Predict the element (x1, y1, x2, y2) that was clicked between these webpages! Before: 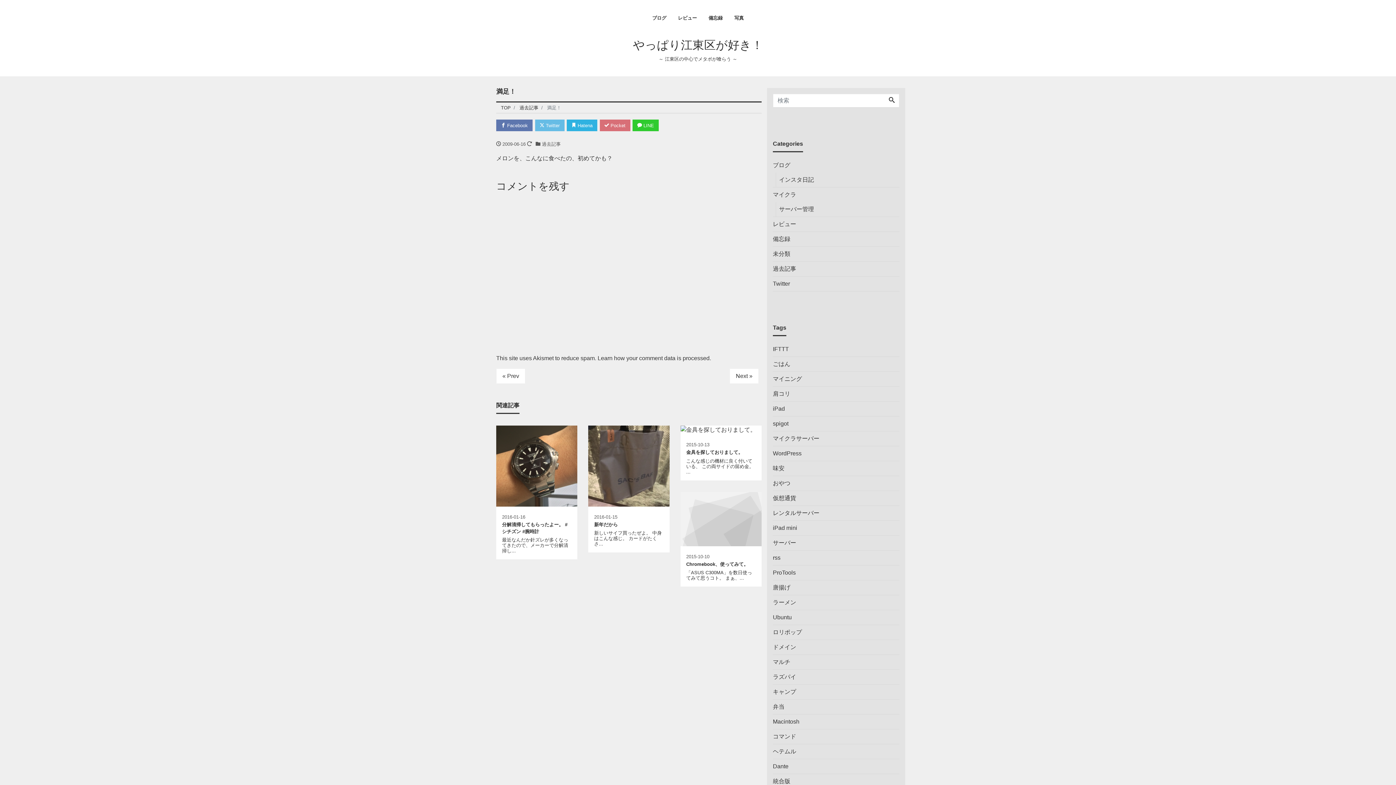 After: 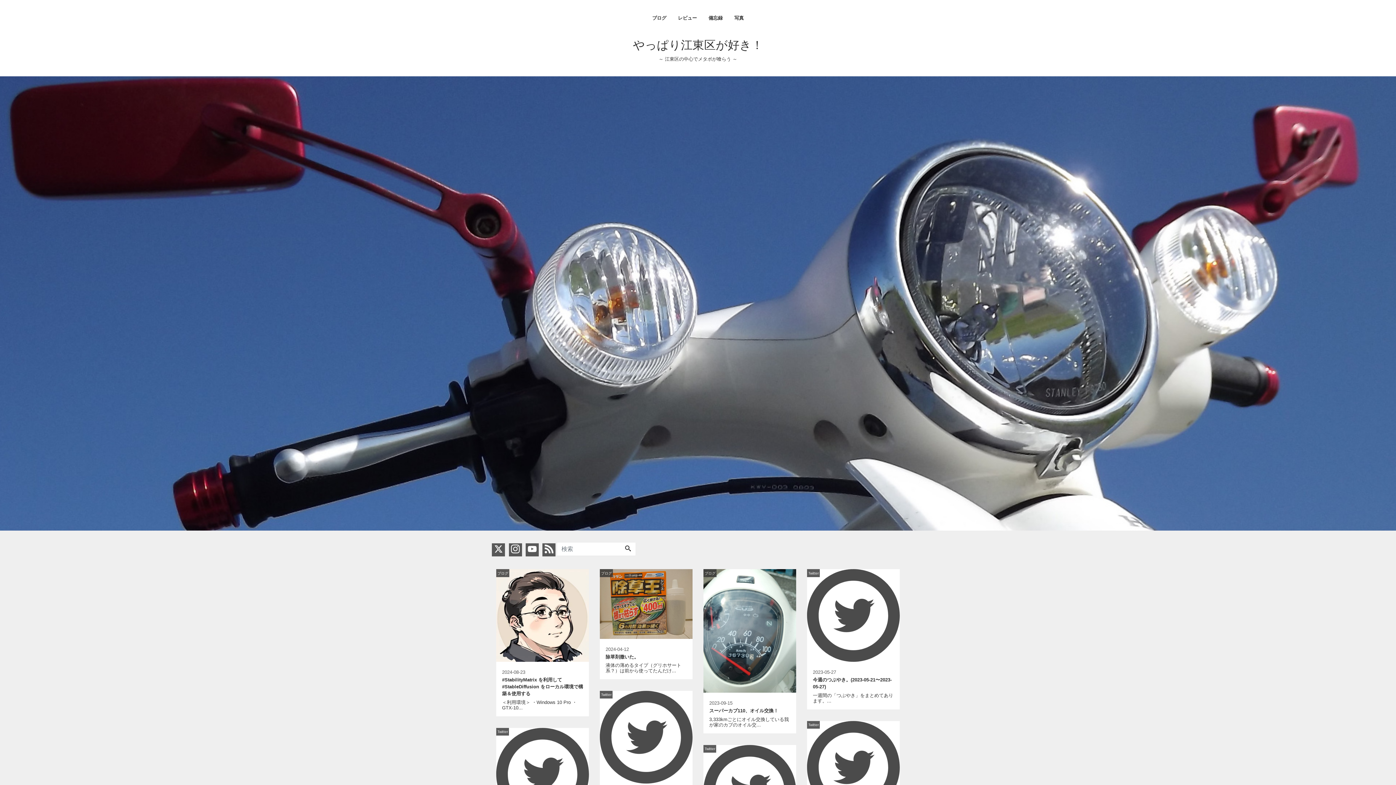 Action: label: やっぱり江東区が好き！ bbox: (633, 38, 763, 51)